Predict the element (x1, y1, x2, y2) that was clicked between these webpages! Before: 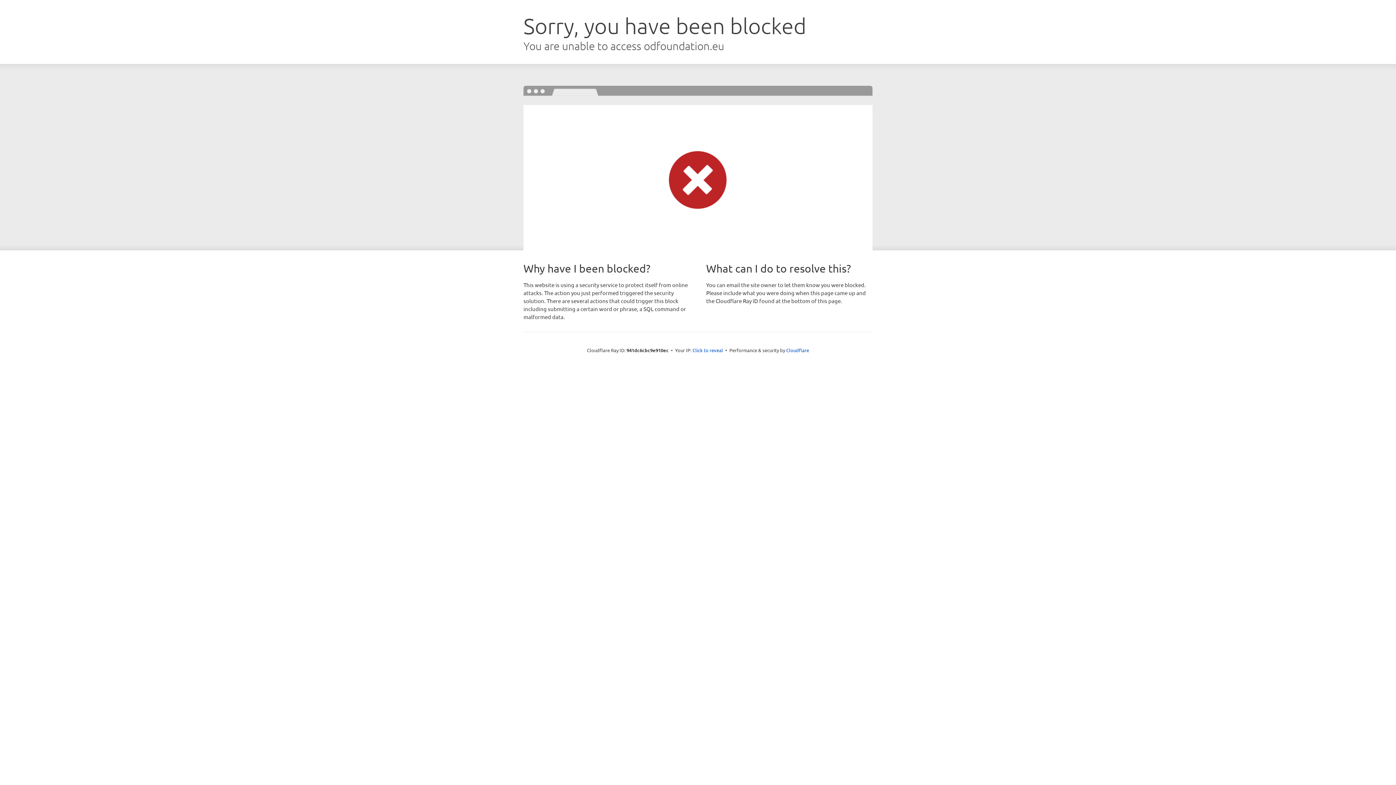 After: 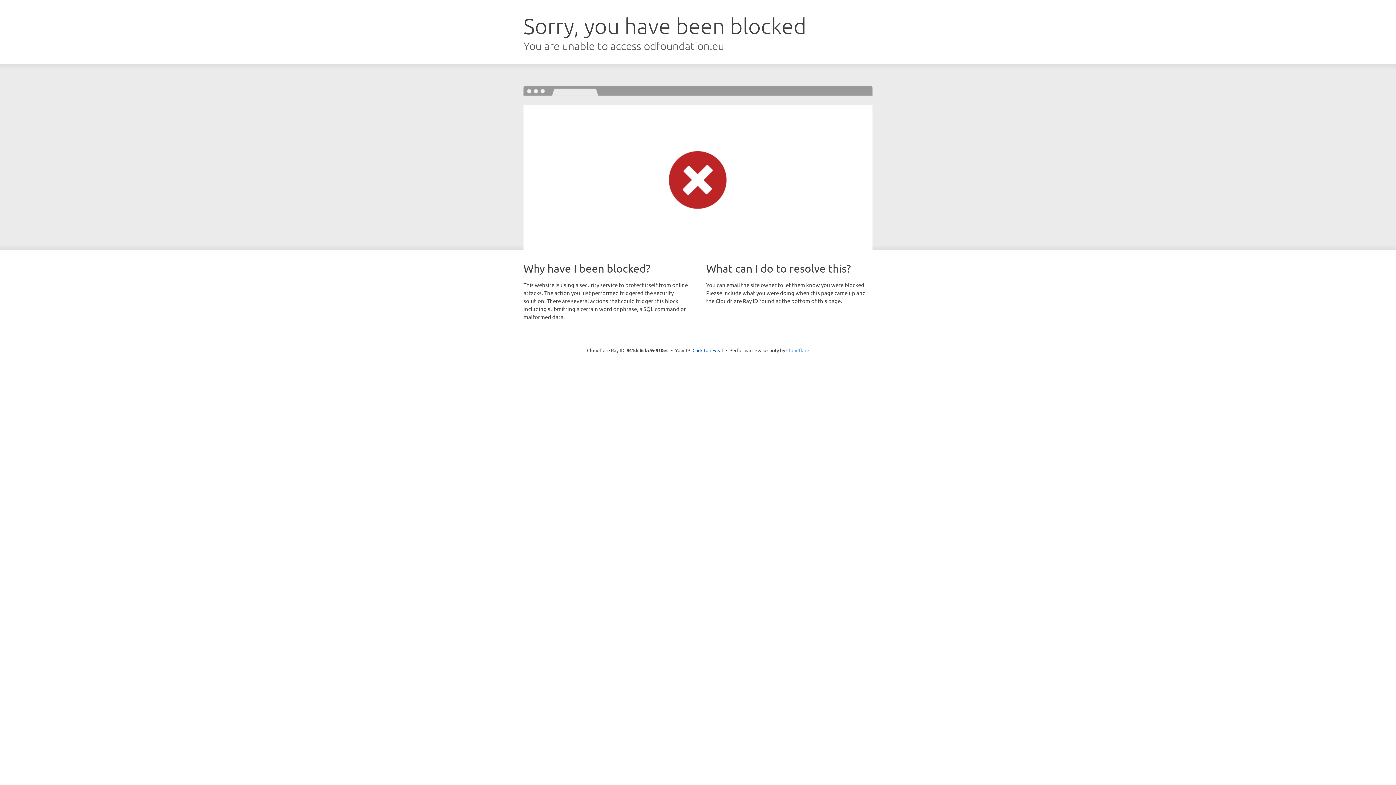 Action: label: Cloudflare bbox: (786, 347, 809, 353)